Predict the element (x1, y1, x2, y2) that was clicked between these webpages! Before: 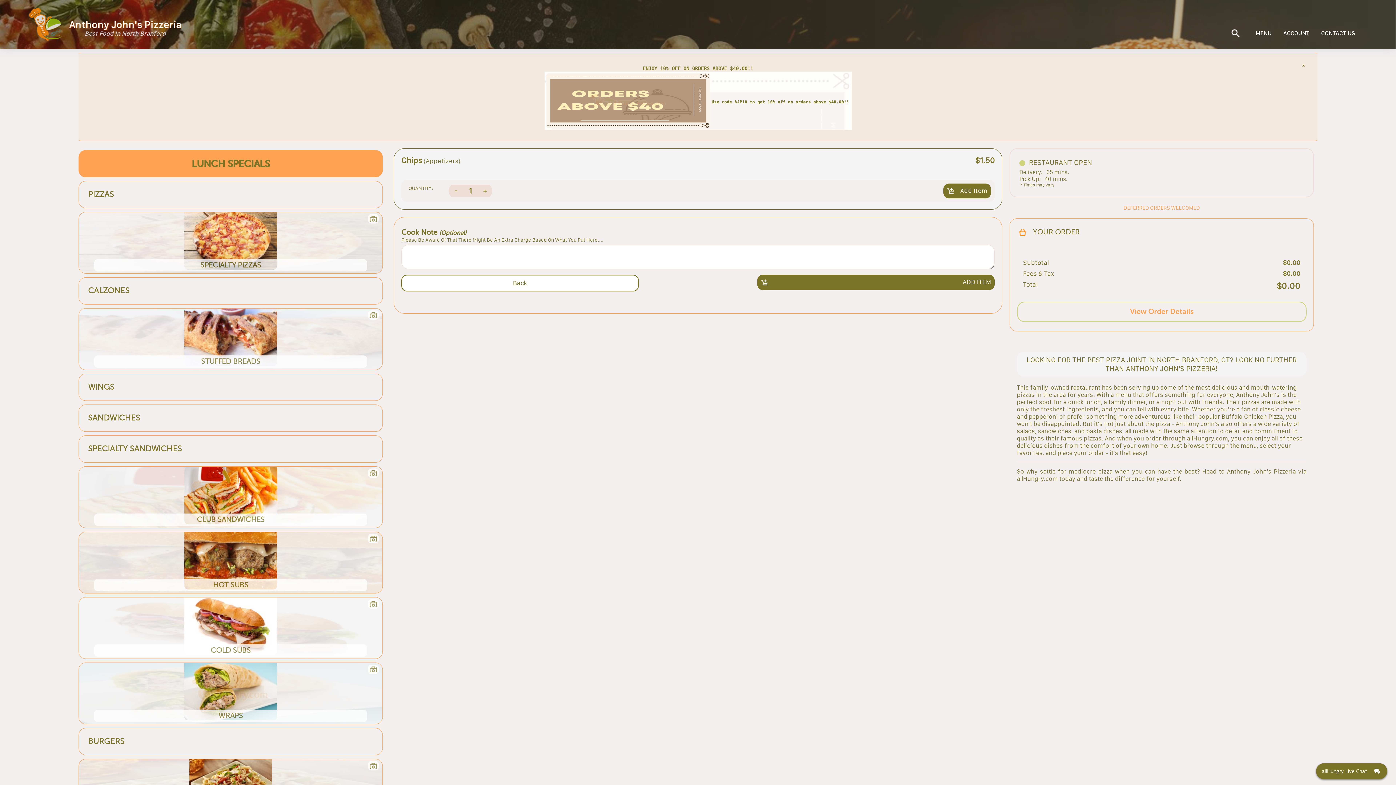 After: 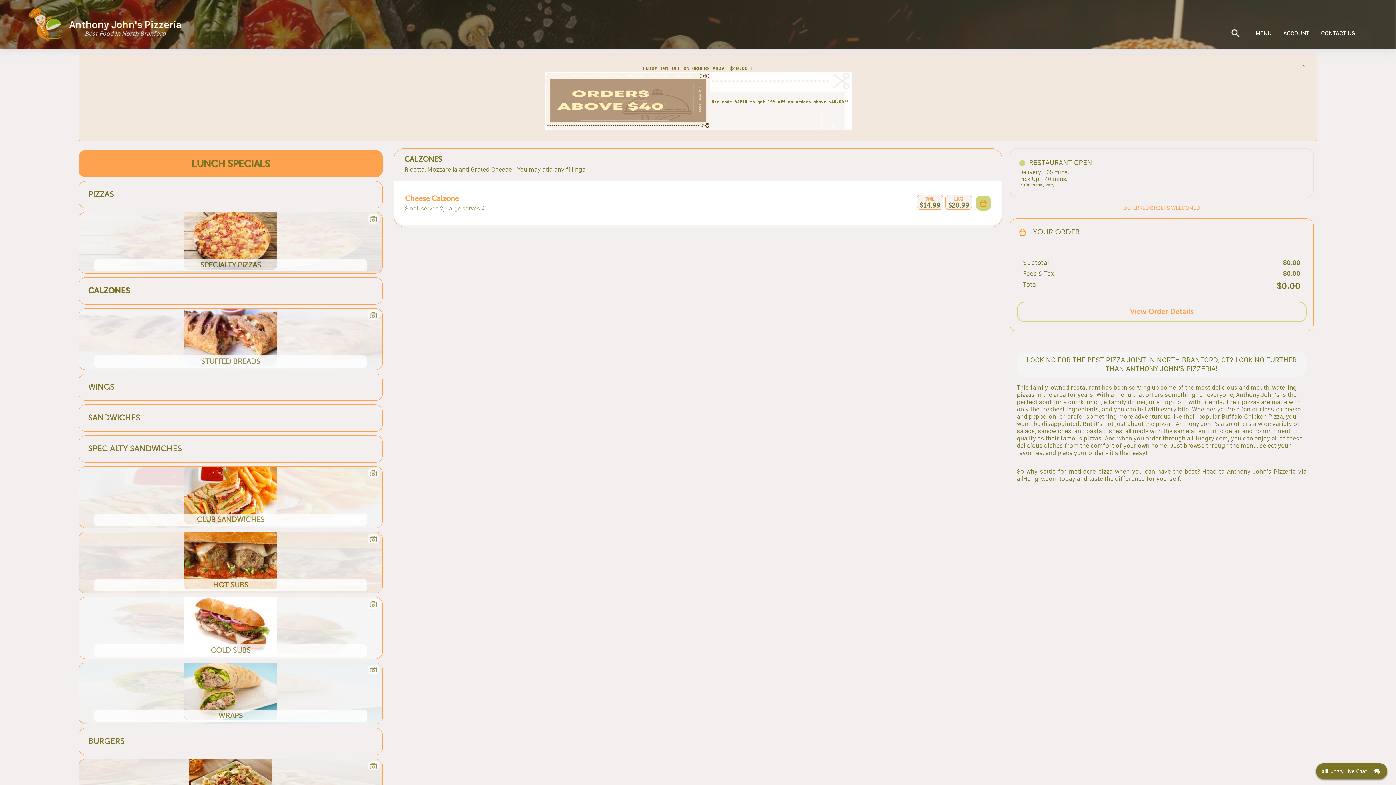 Action: bbox: (88, 277, 373, 304) label: CALZONES